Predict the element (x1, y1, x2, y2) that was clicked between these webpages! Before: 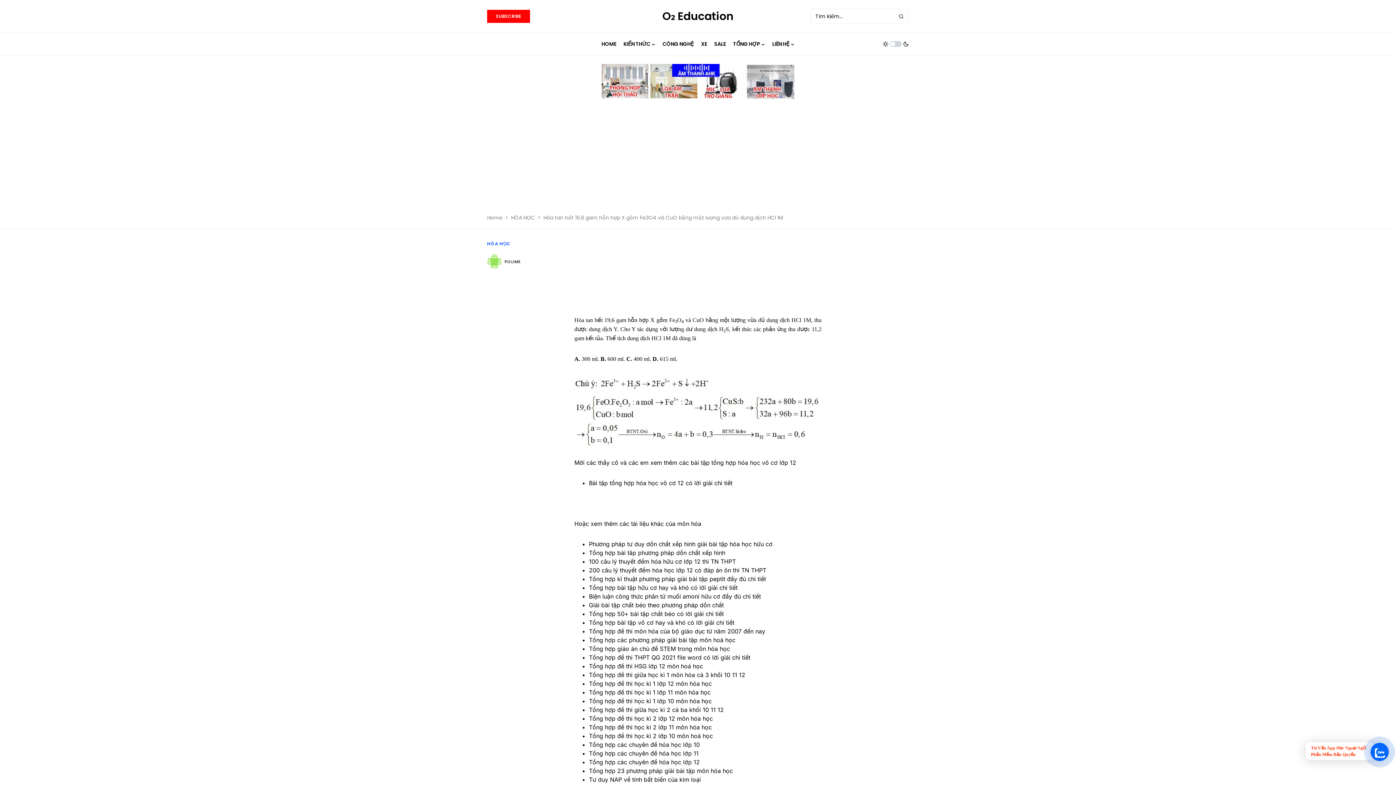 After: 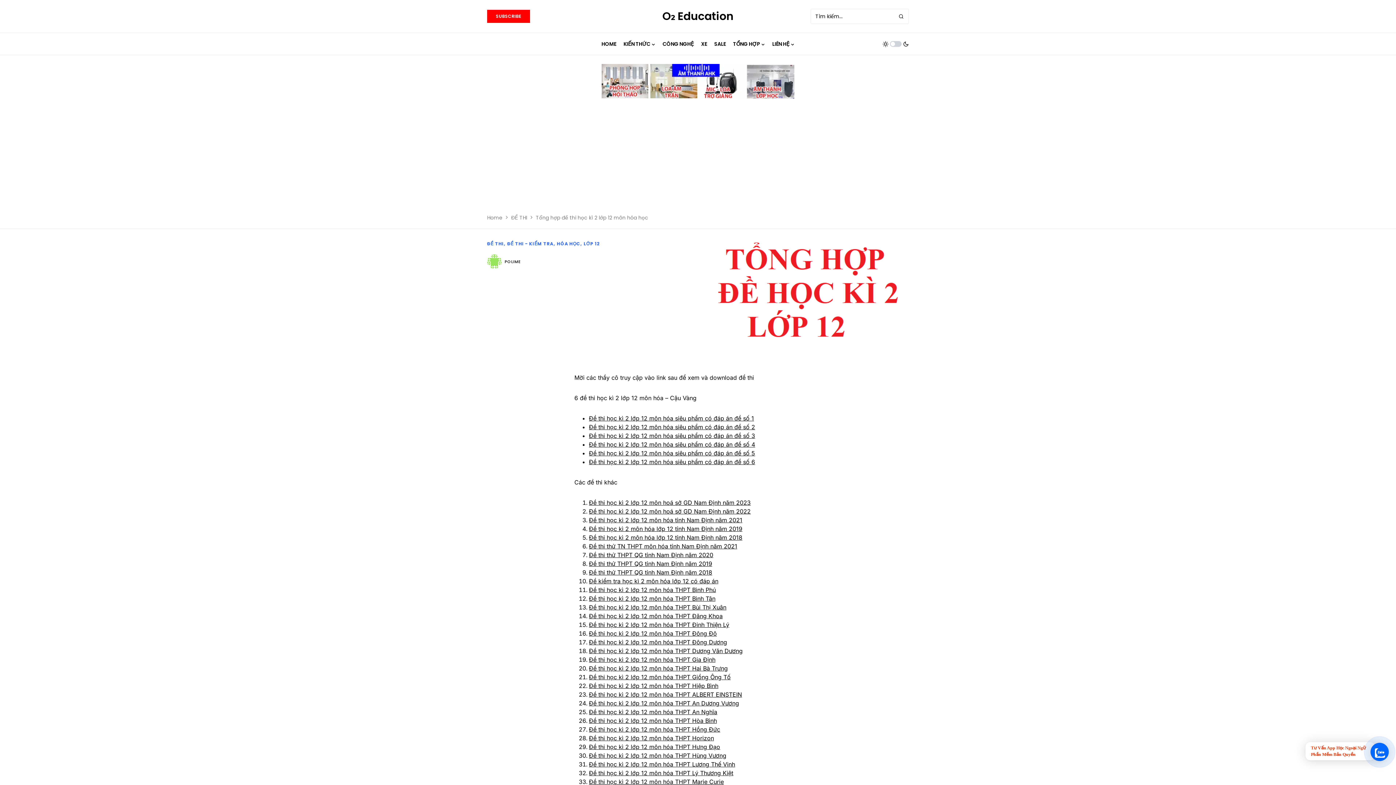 Action: bbox: (589, 715, 713, 722) label: Tổng hợp đề thi học kì 2 lớp 12 môn hóa học